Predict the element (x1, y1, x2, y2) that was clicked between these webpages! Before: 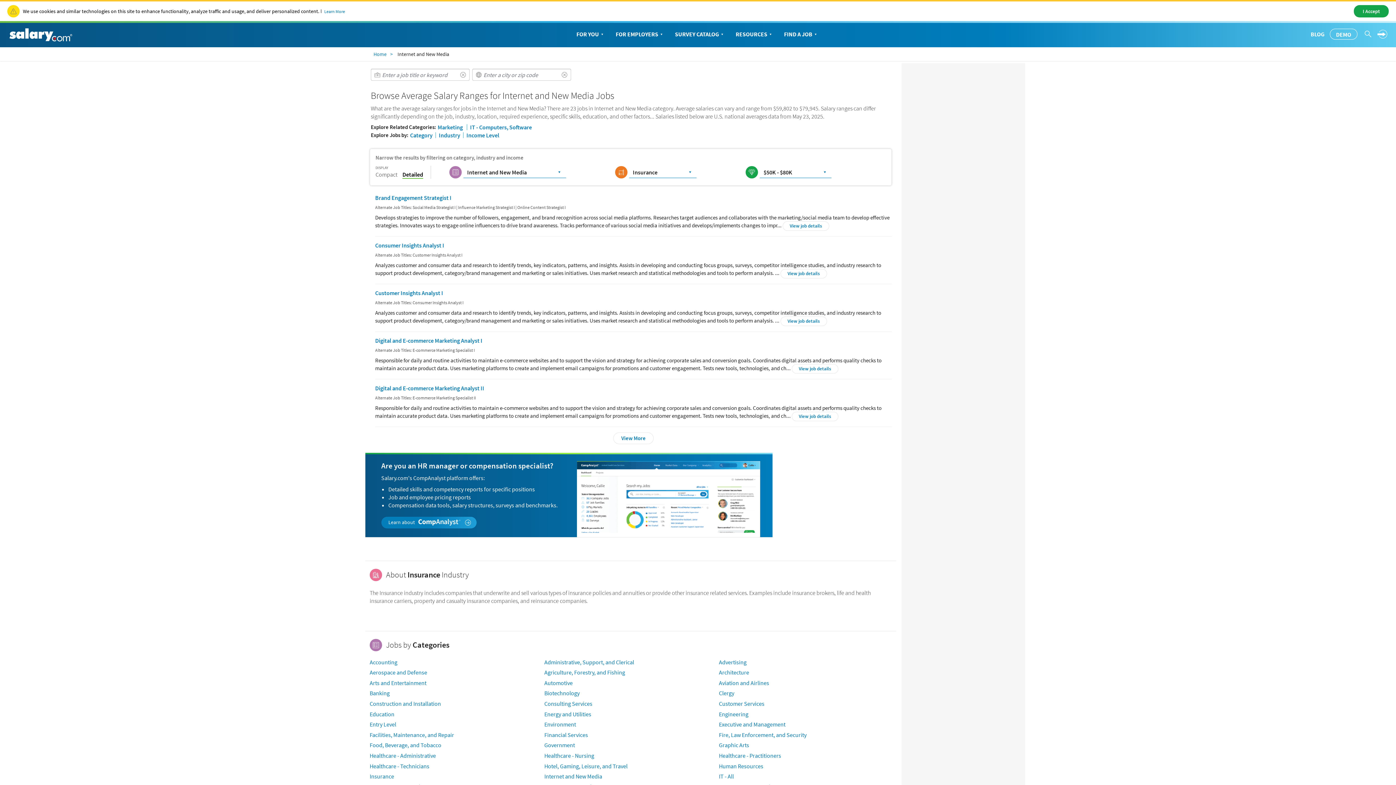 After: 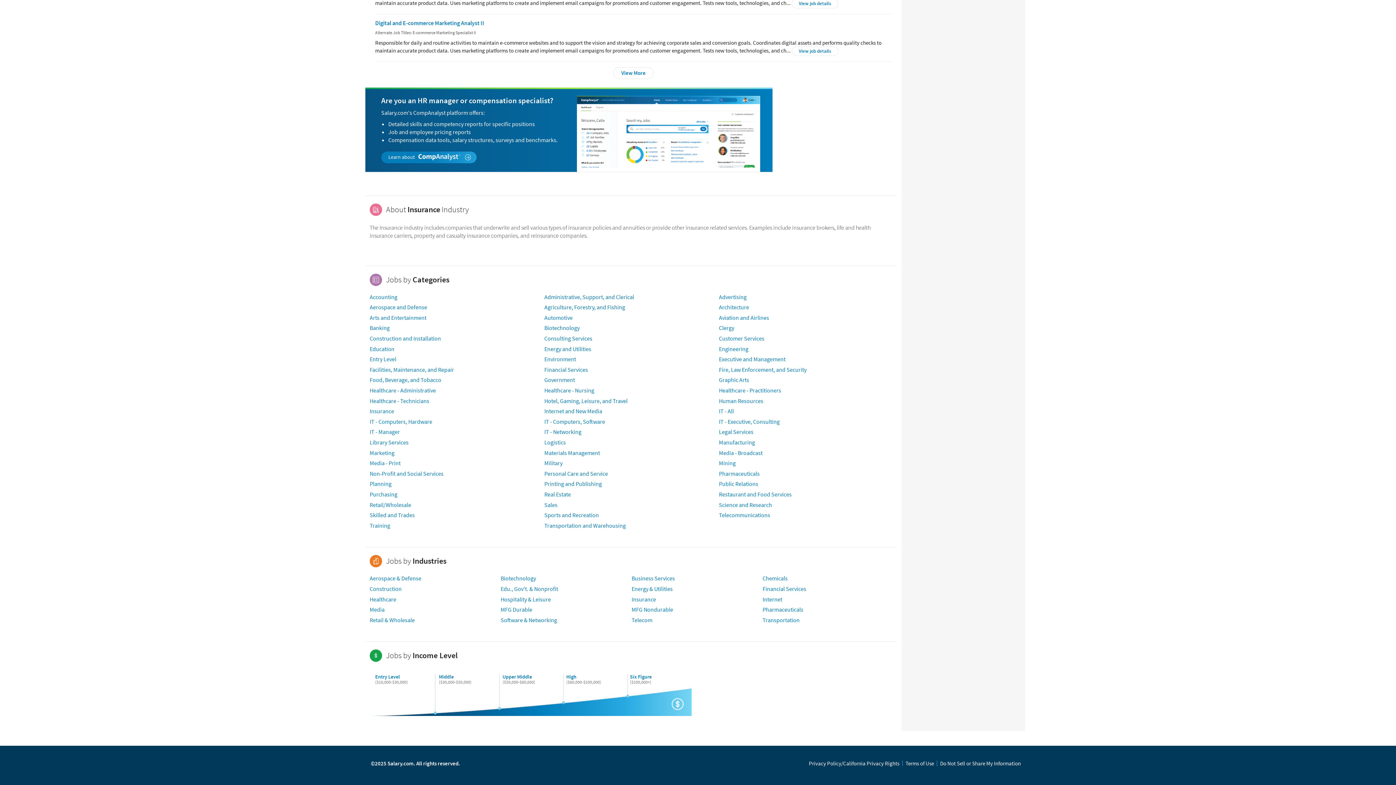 Action: label: Income Level bbox: (466, 131, 499, 138)